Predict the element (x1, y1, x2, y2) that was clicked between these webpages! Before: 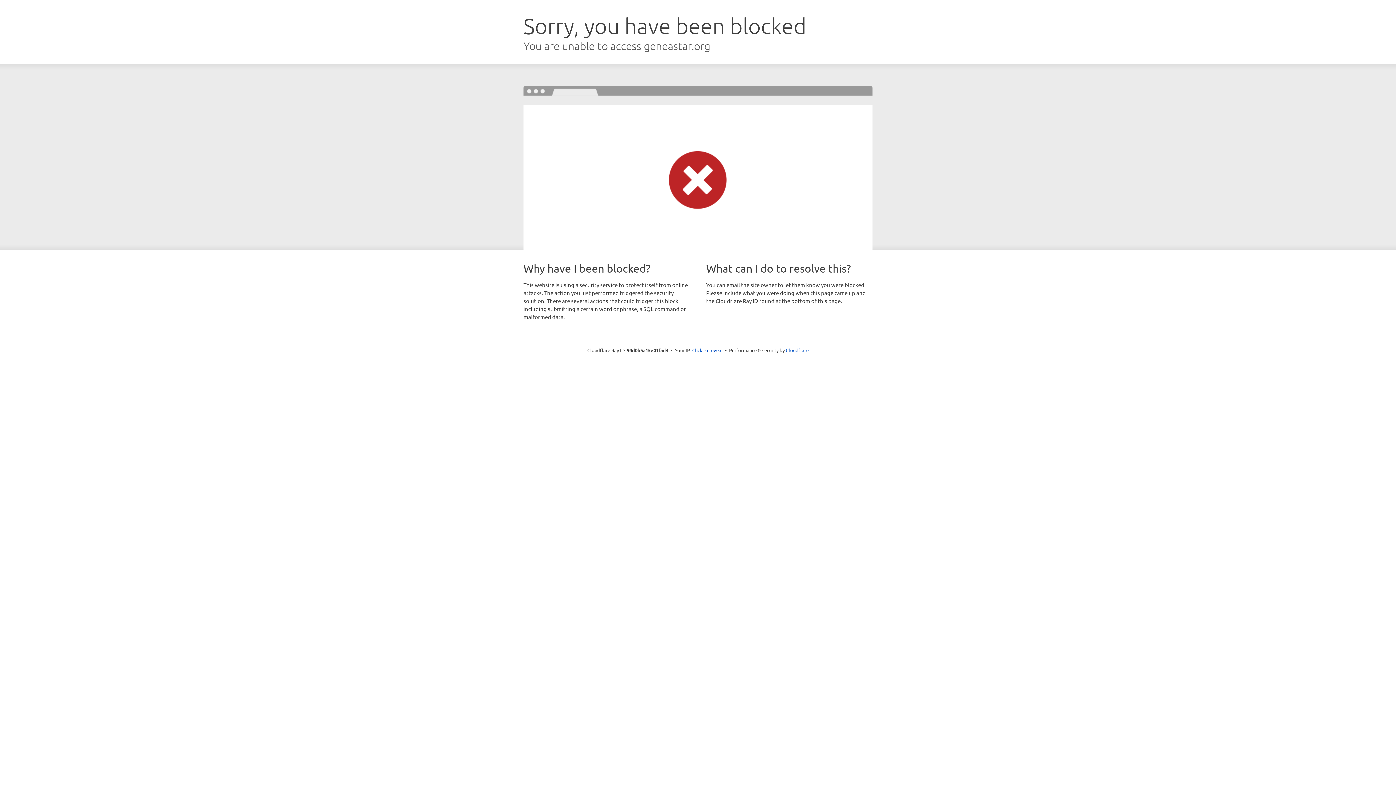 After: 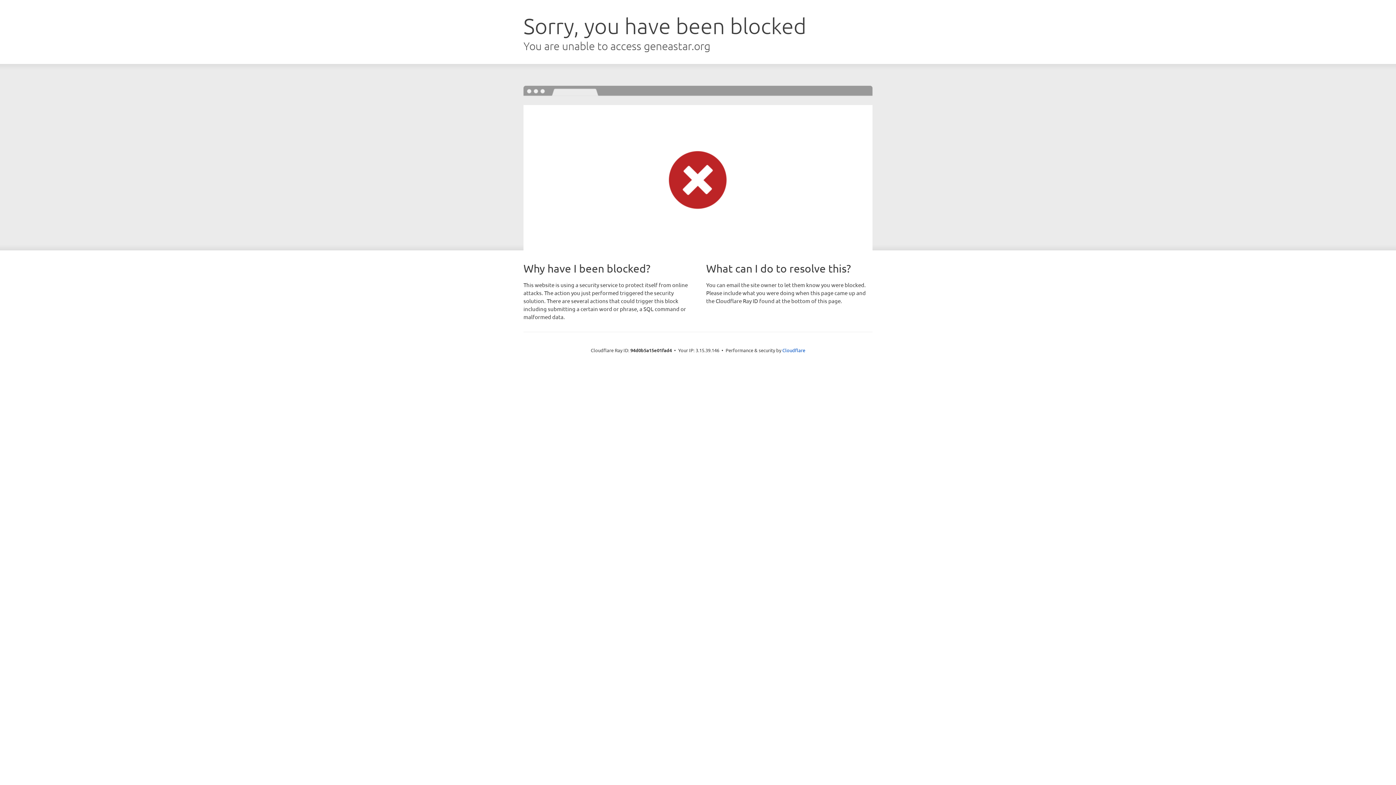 Action: label: Click to reveal bbox: (692, 346, 722, 353)